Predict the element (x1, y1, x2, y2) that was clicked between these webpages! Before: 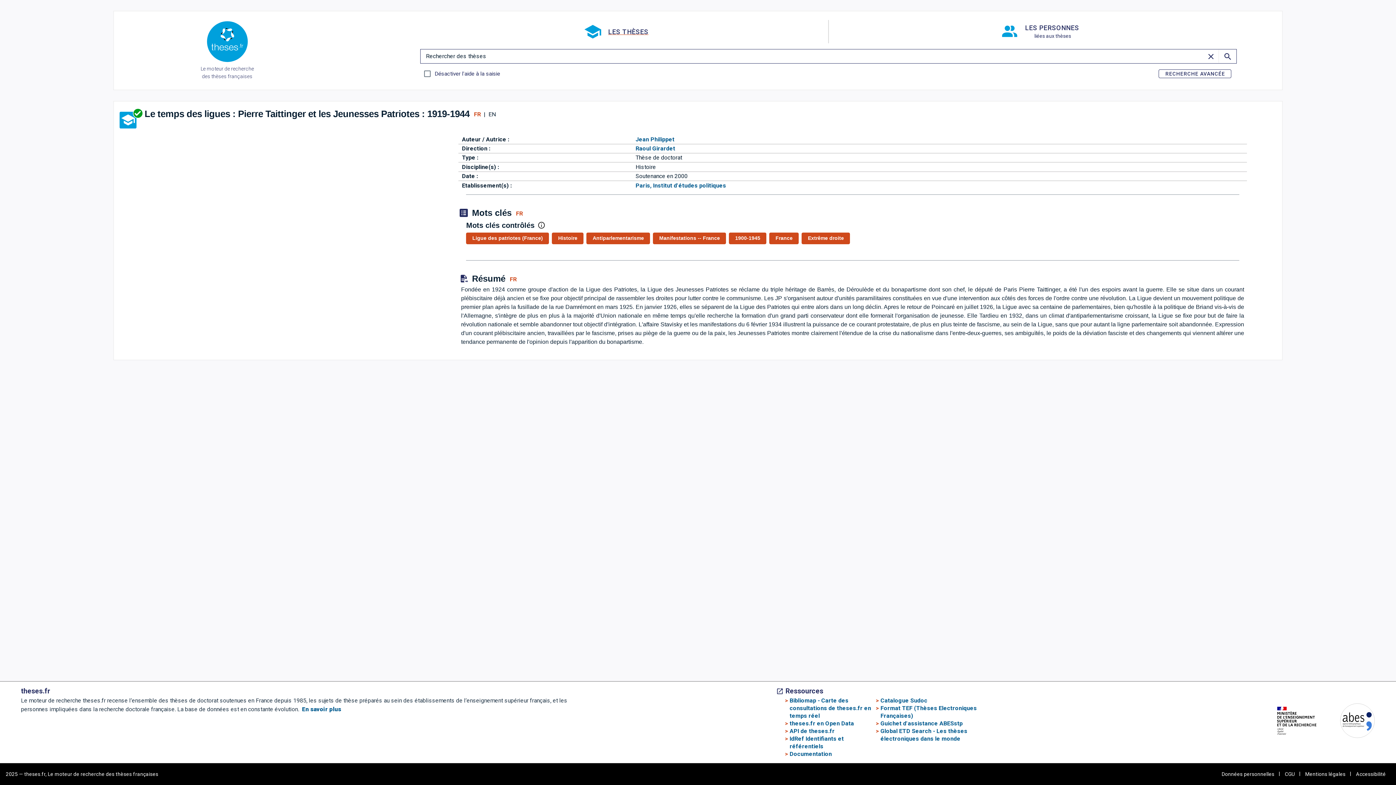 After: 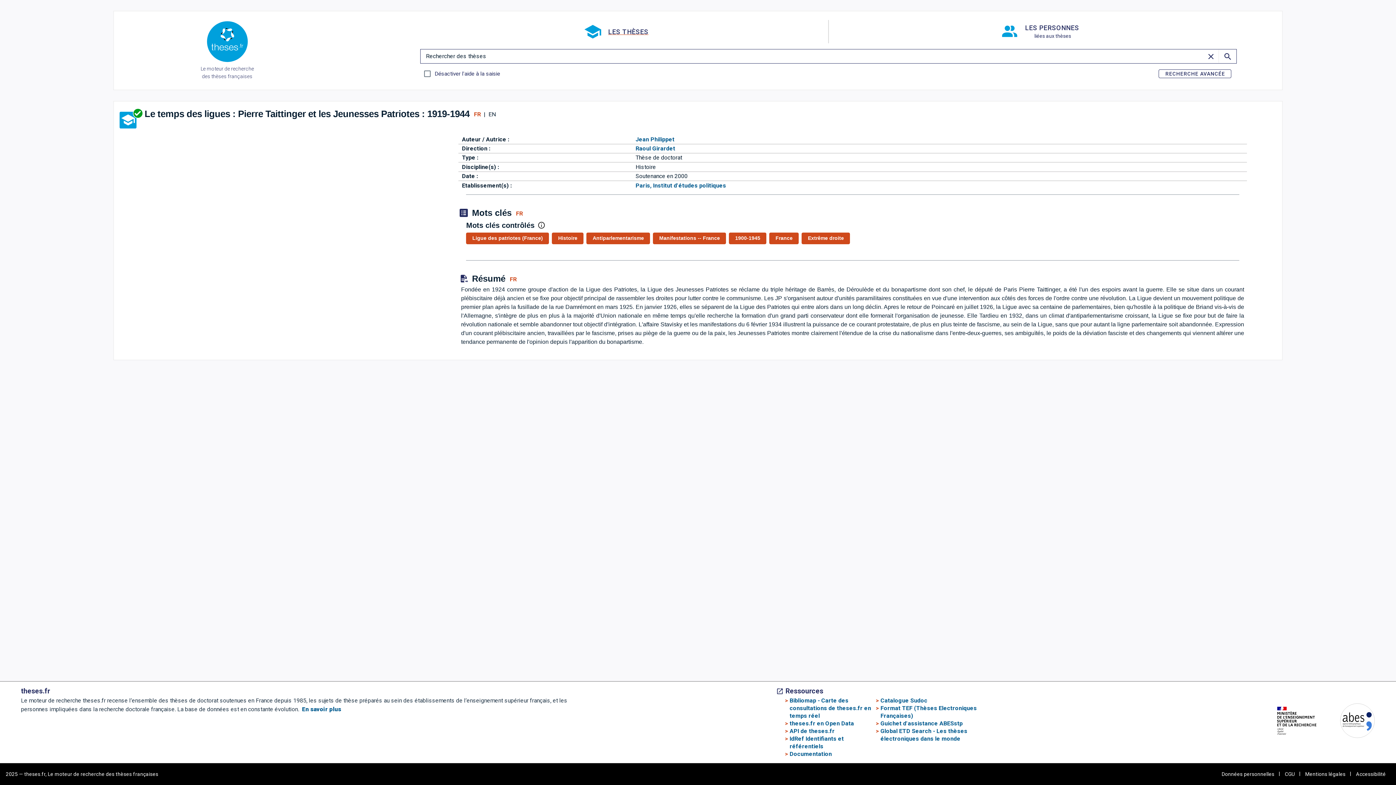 Action: bbox: (1325, 703, 1375, 741)